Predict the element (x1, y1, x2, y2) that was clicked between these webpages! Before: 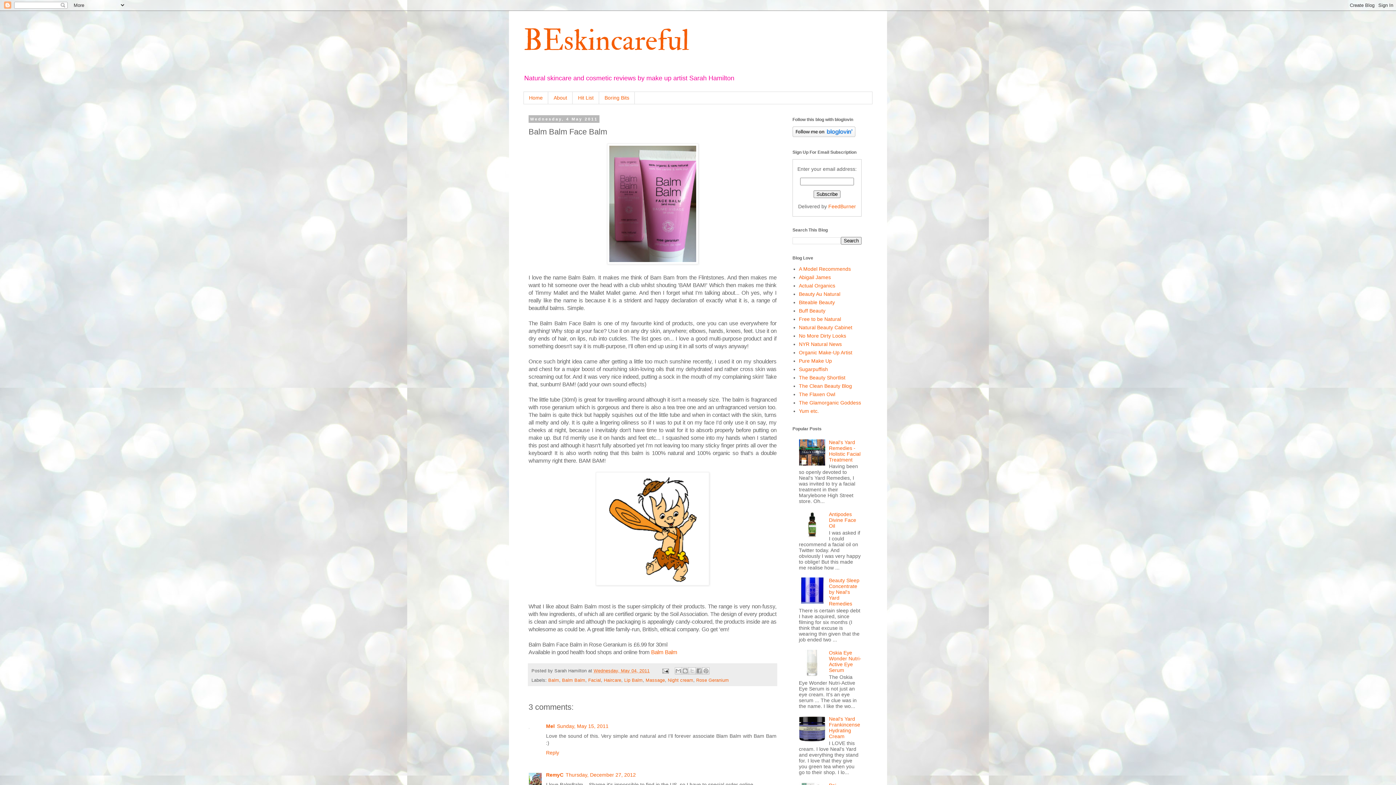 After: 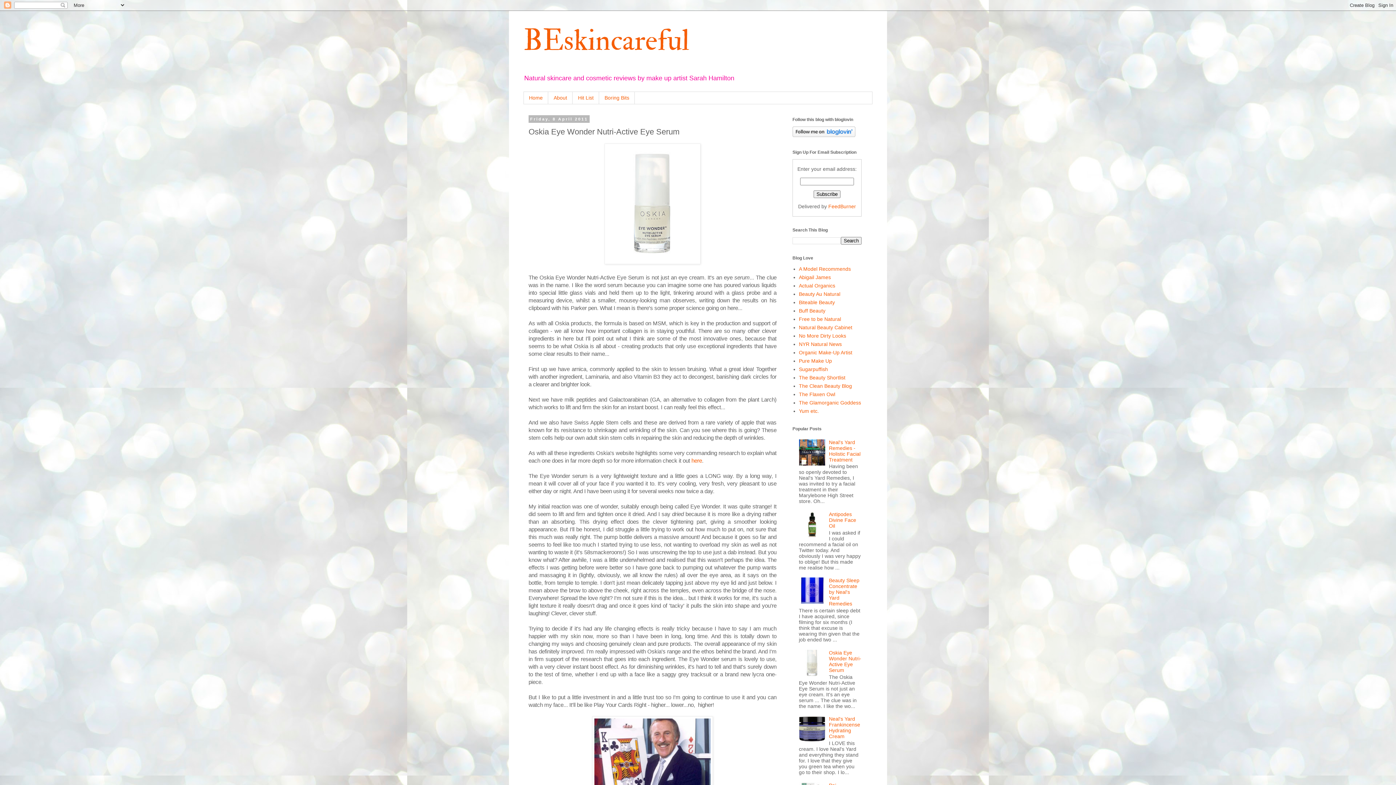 Action: bbox: (829, 650, 861, 673) label: Oskia Eye Wonder Nutri-Active Eye Serum